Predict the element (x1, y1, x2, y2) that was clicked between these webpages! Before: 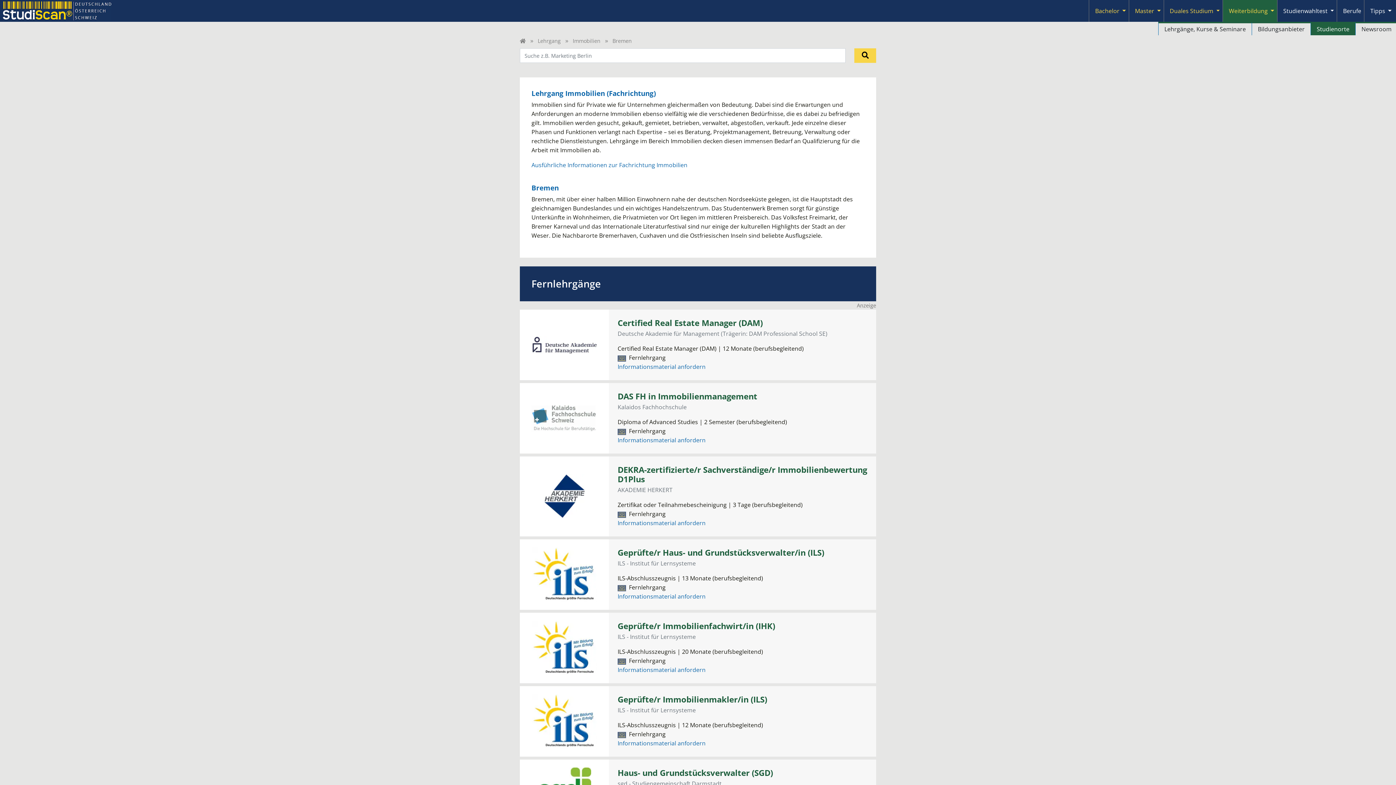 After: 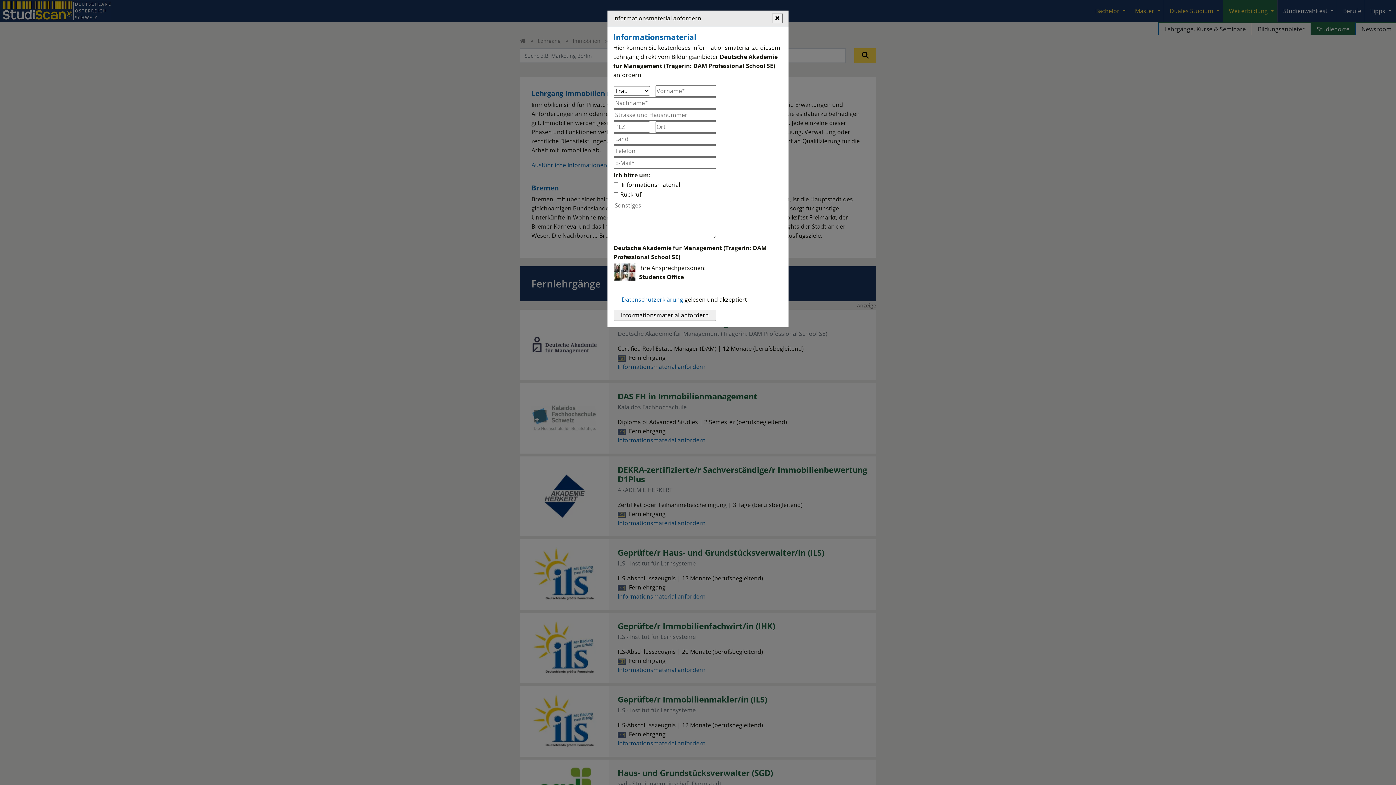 Action: bbox: (617, 363, 705, 371) label: Informationsmaterial anfordern